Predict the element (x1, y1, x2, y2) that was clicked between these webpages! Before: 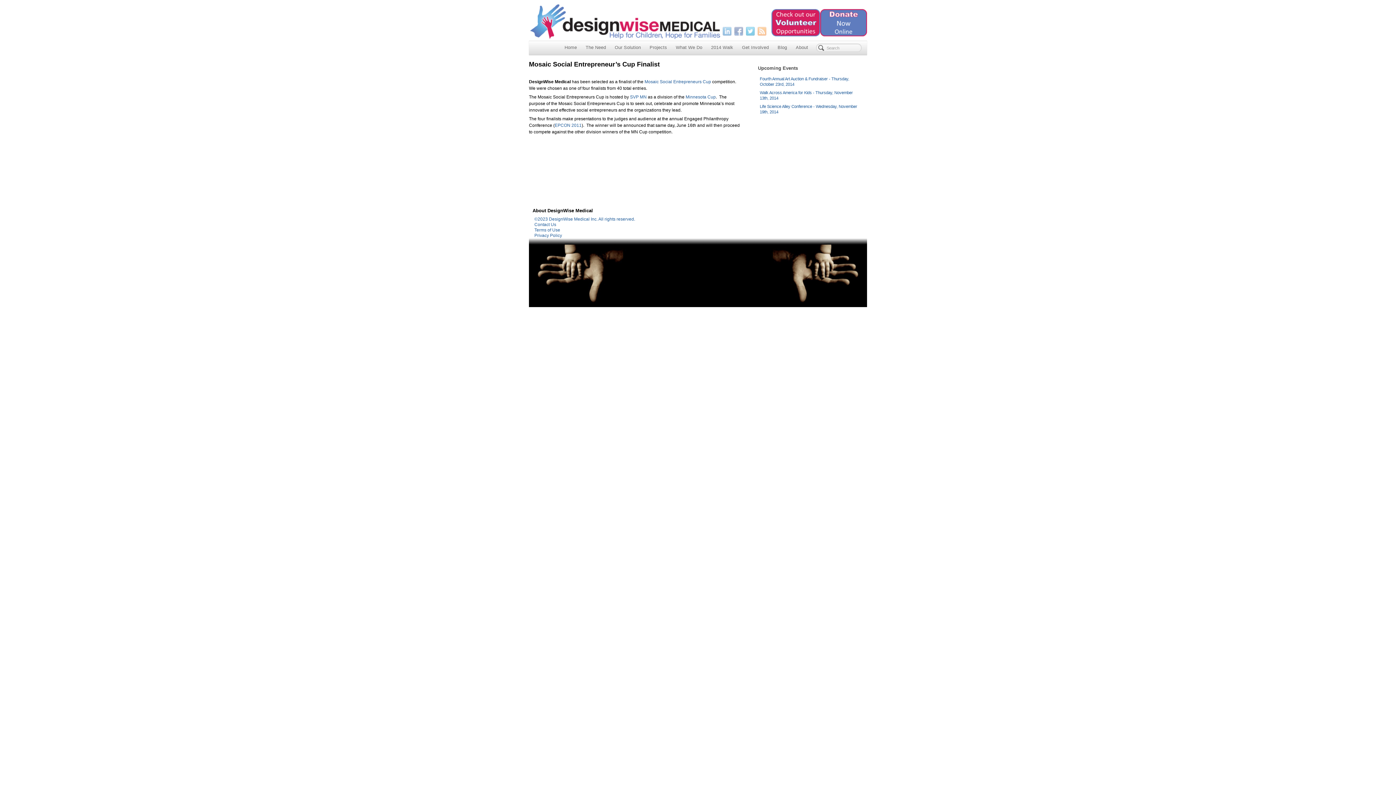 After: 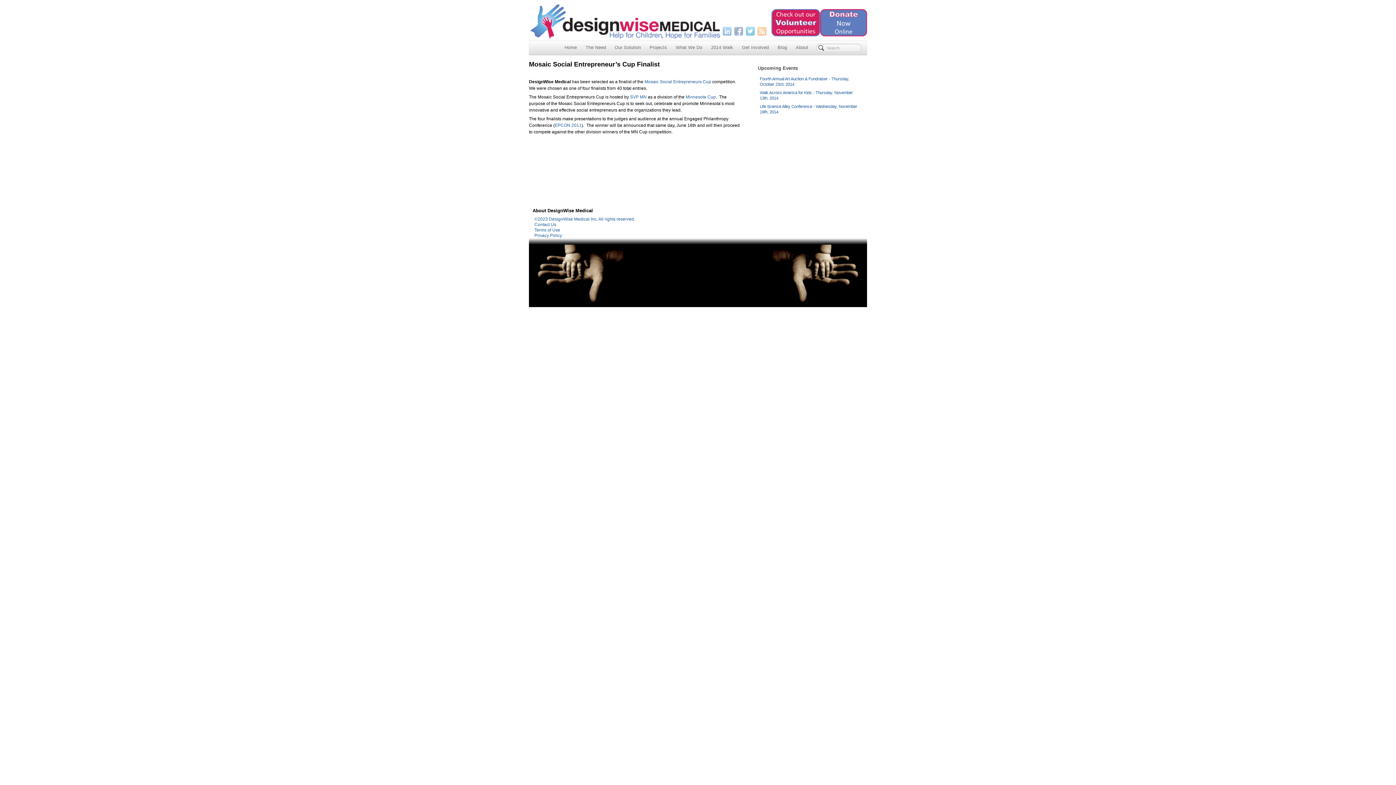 Action: bbox: (746, 26, 754, 35)